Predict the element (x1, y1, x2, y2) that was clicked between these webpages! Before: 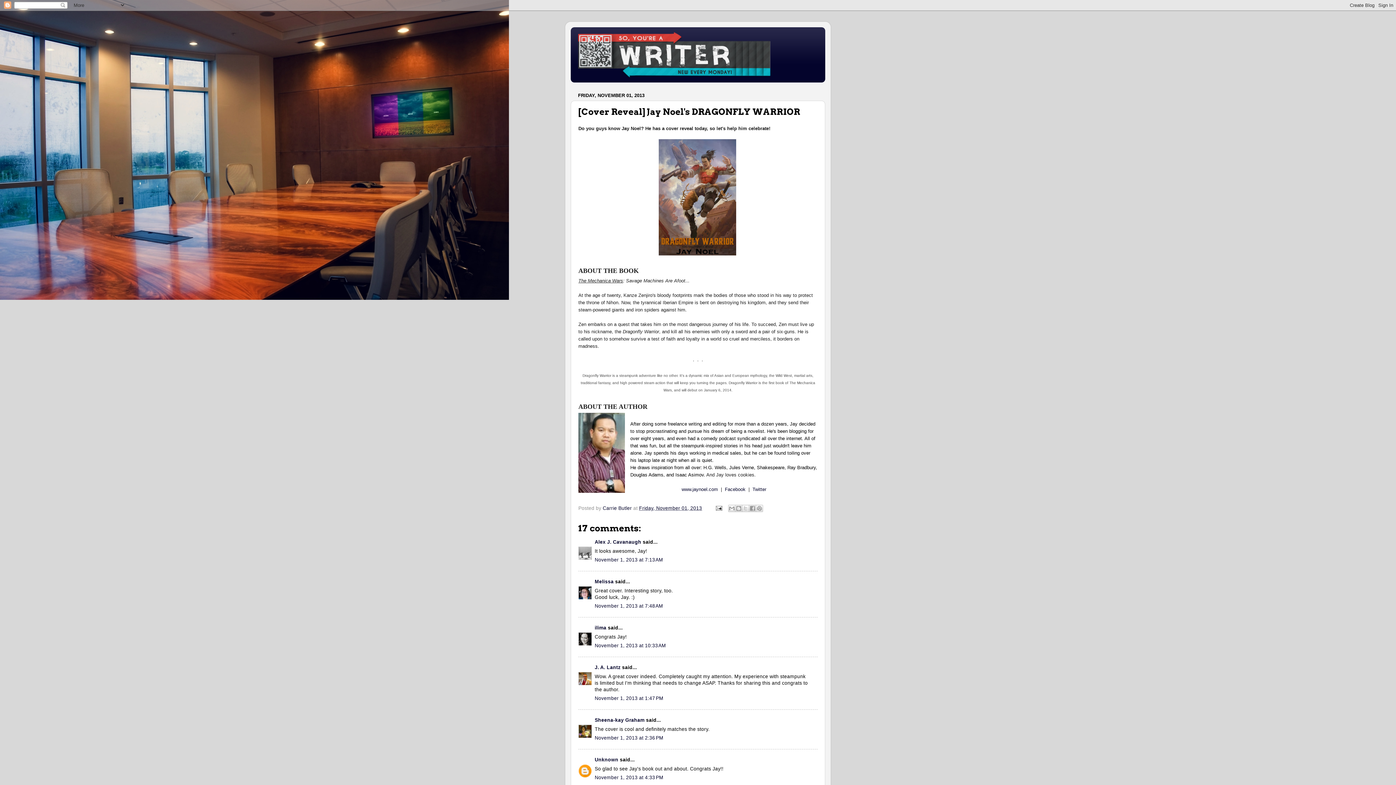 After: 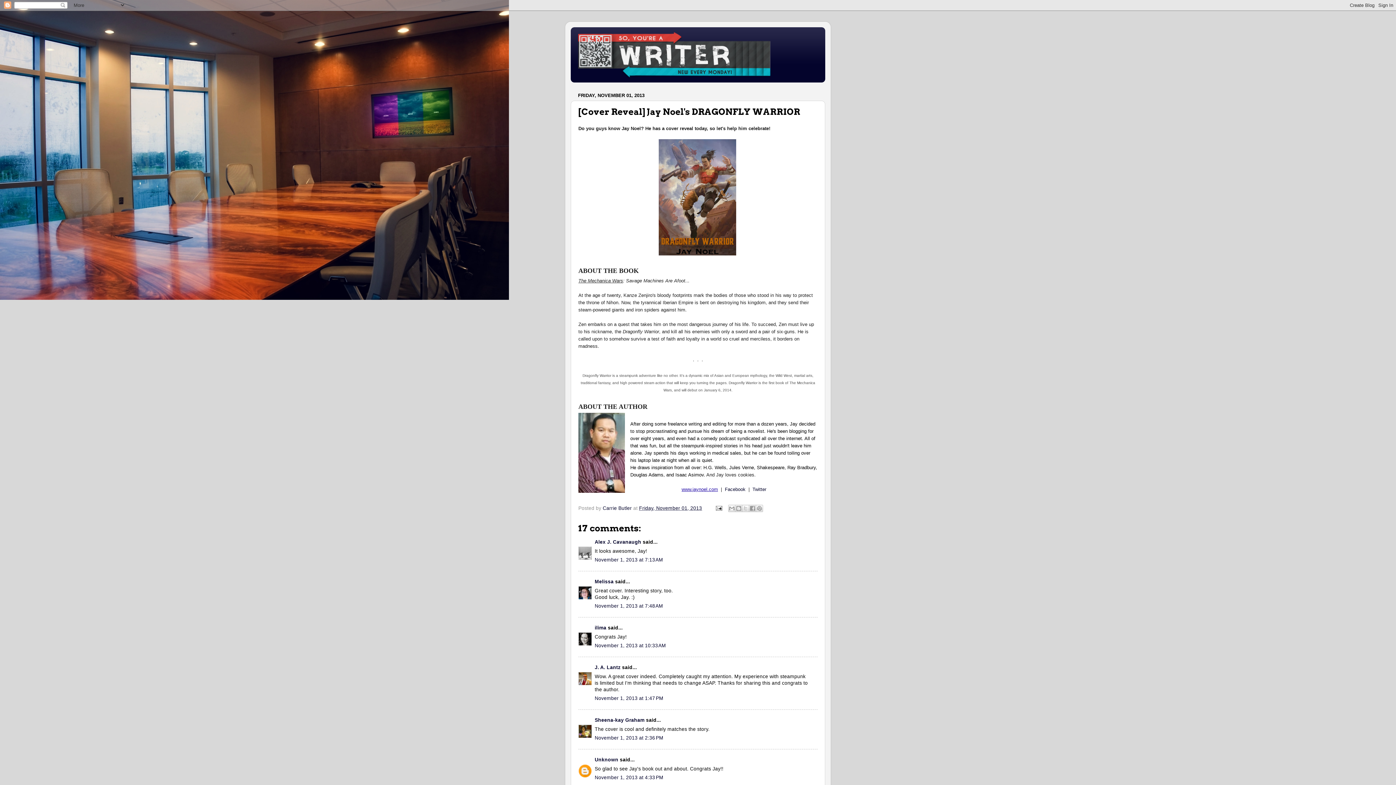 Action: bbox: (681, 486, 718, 492) label: www.jaynoel.com